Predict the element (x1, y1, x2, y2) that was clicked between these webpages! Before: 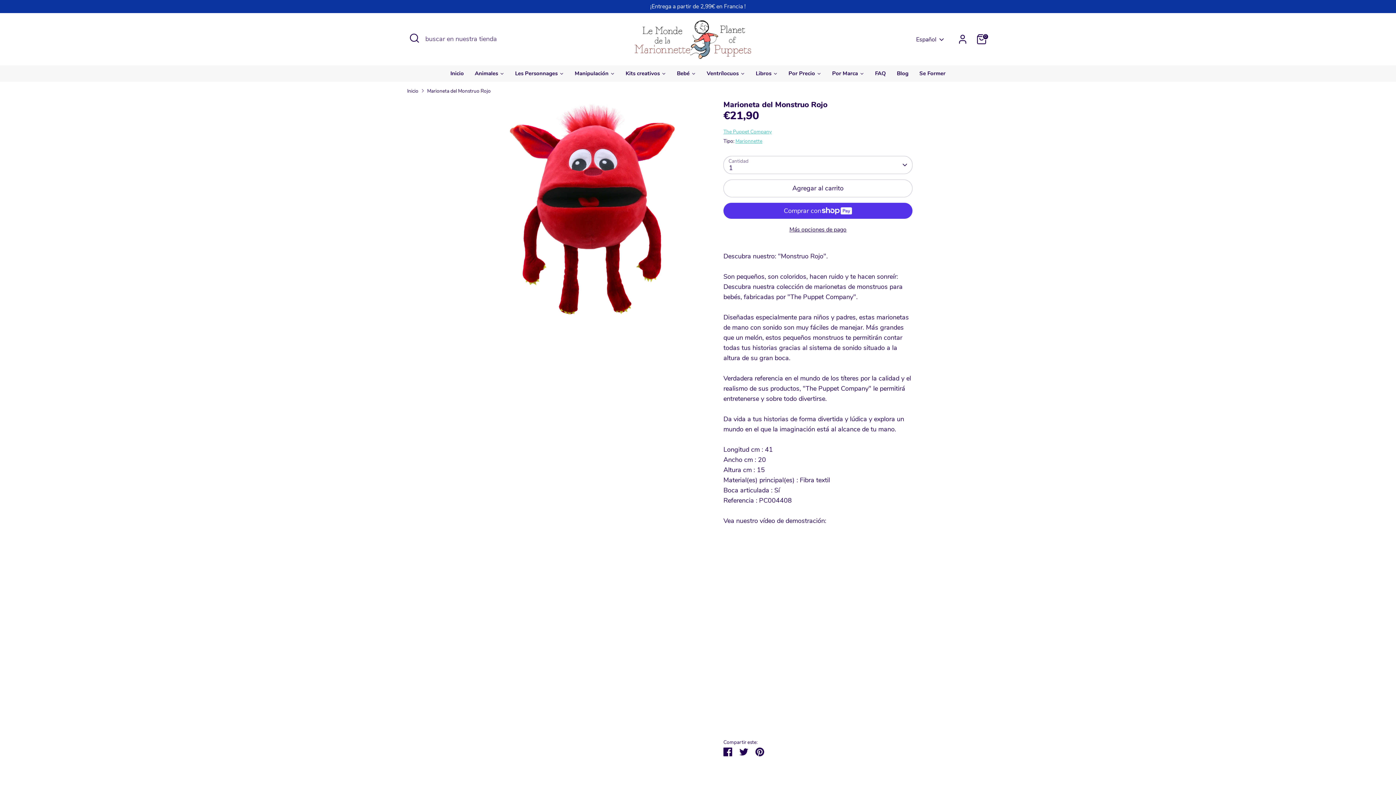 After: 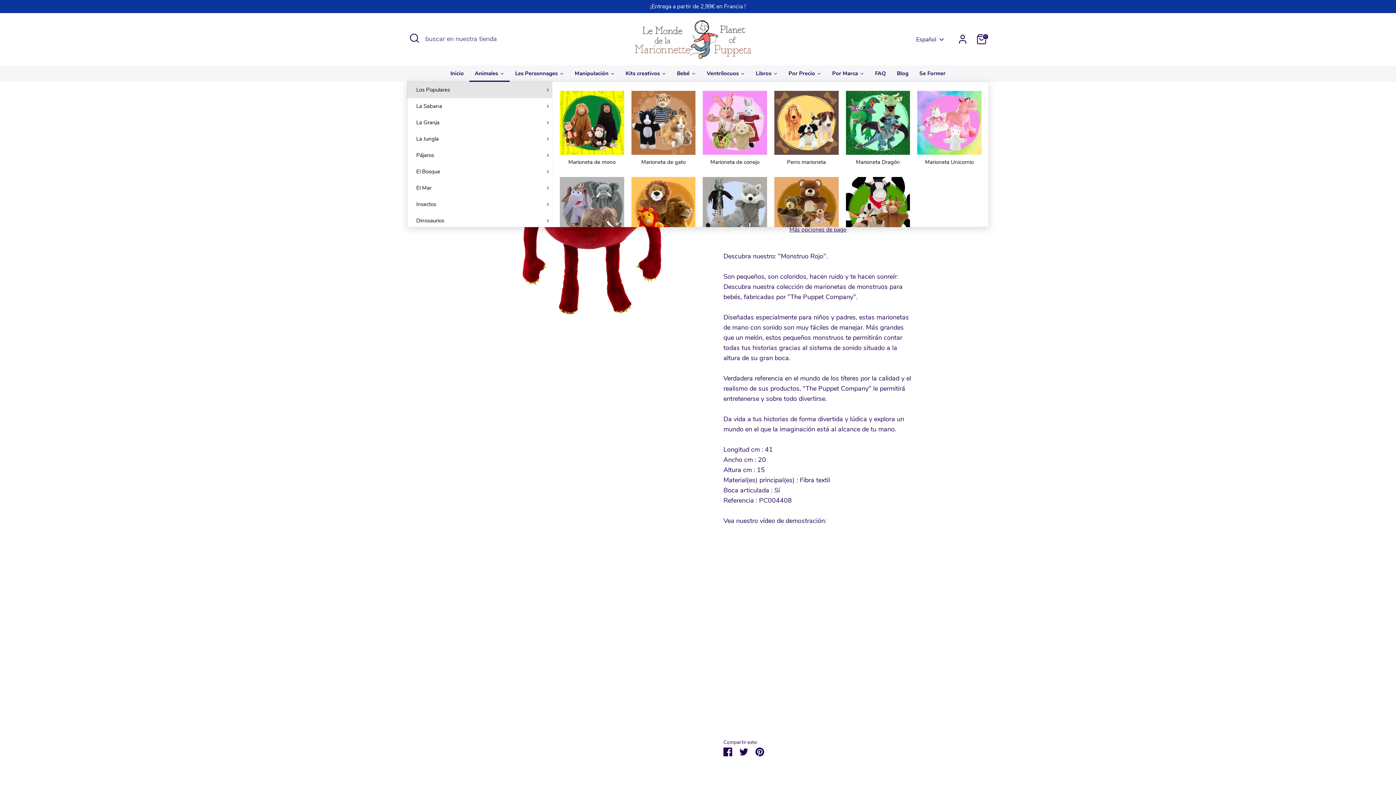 Action: bbox: (469, 65, 509, 81) label: Animales